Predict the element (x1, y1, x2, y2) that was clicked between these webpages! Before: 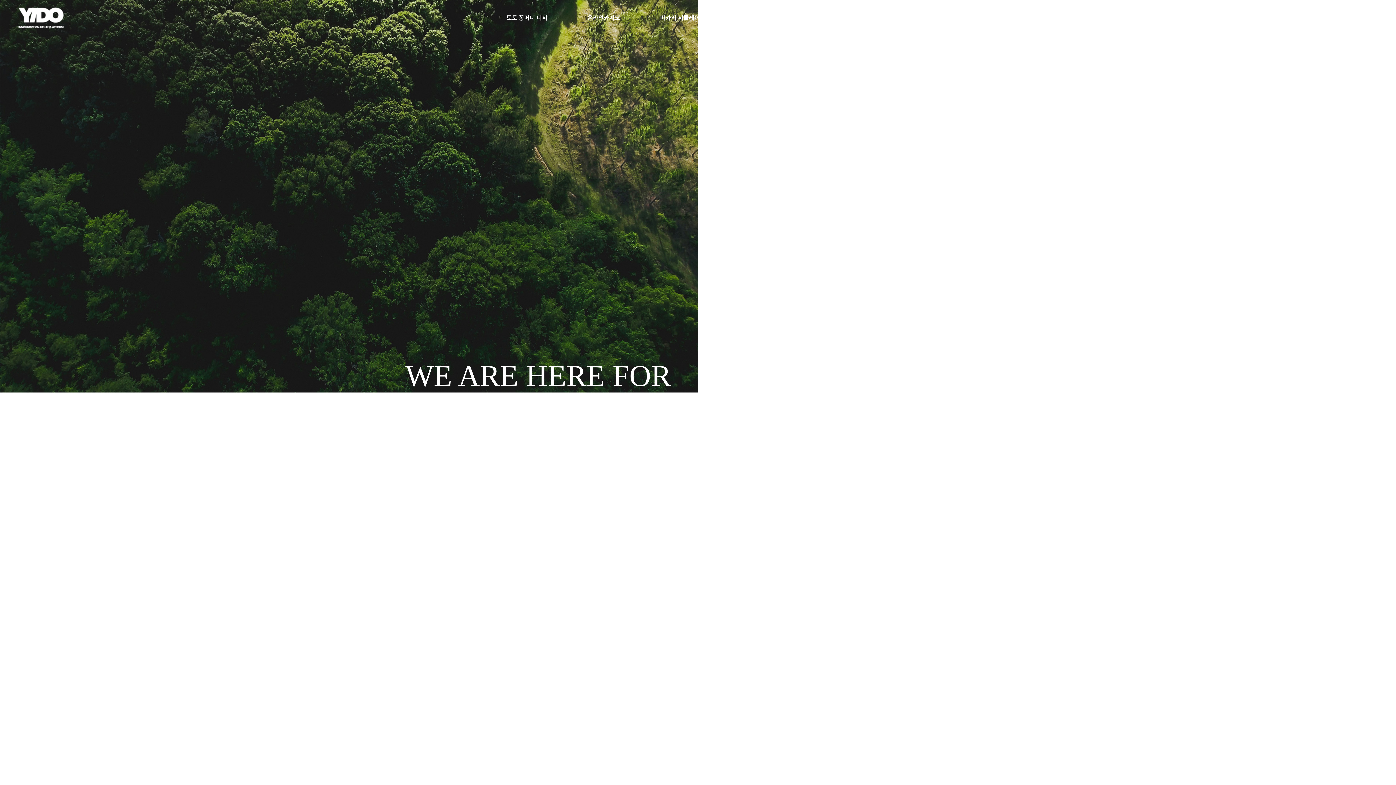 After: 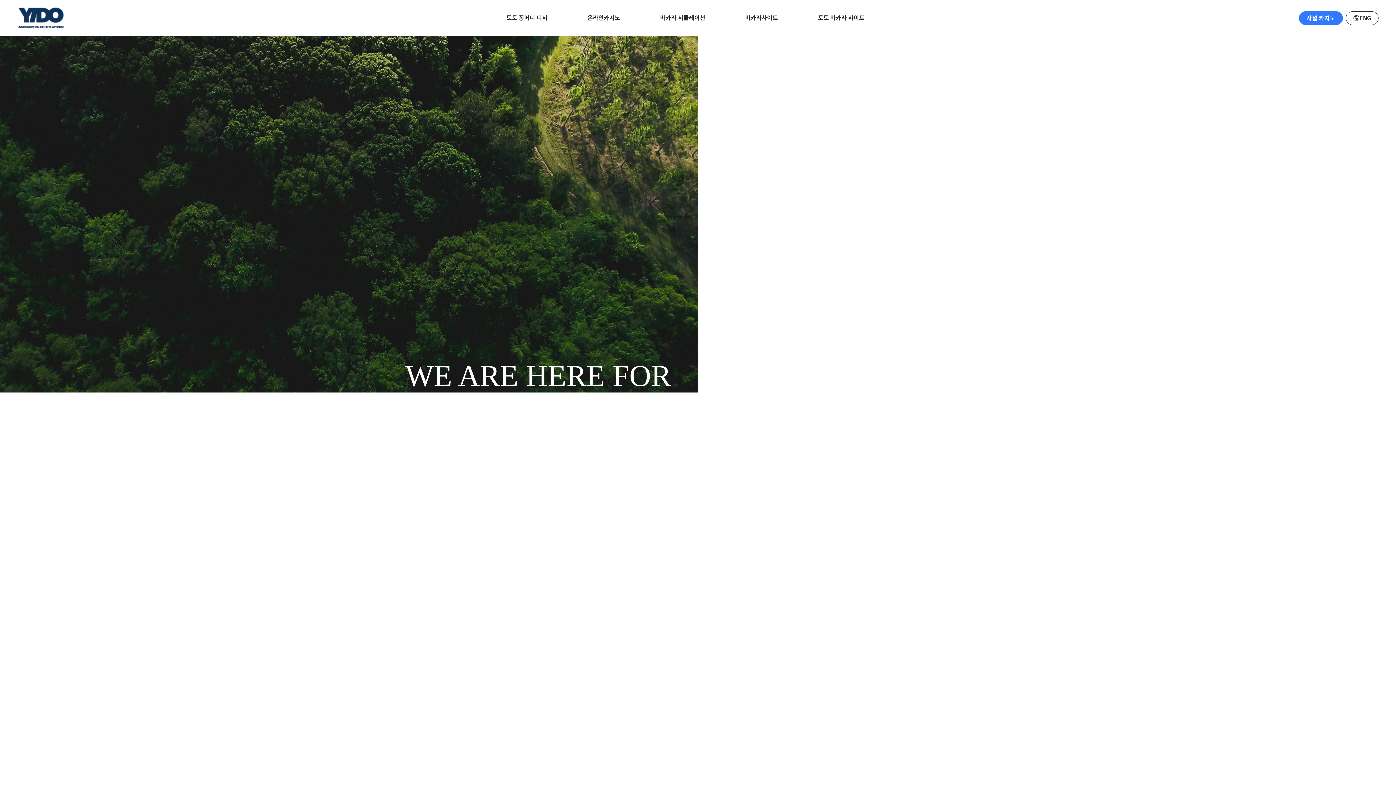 Action: bbox: (1299, 11, 1343, 25) label: 사설 카지노